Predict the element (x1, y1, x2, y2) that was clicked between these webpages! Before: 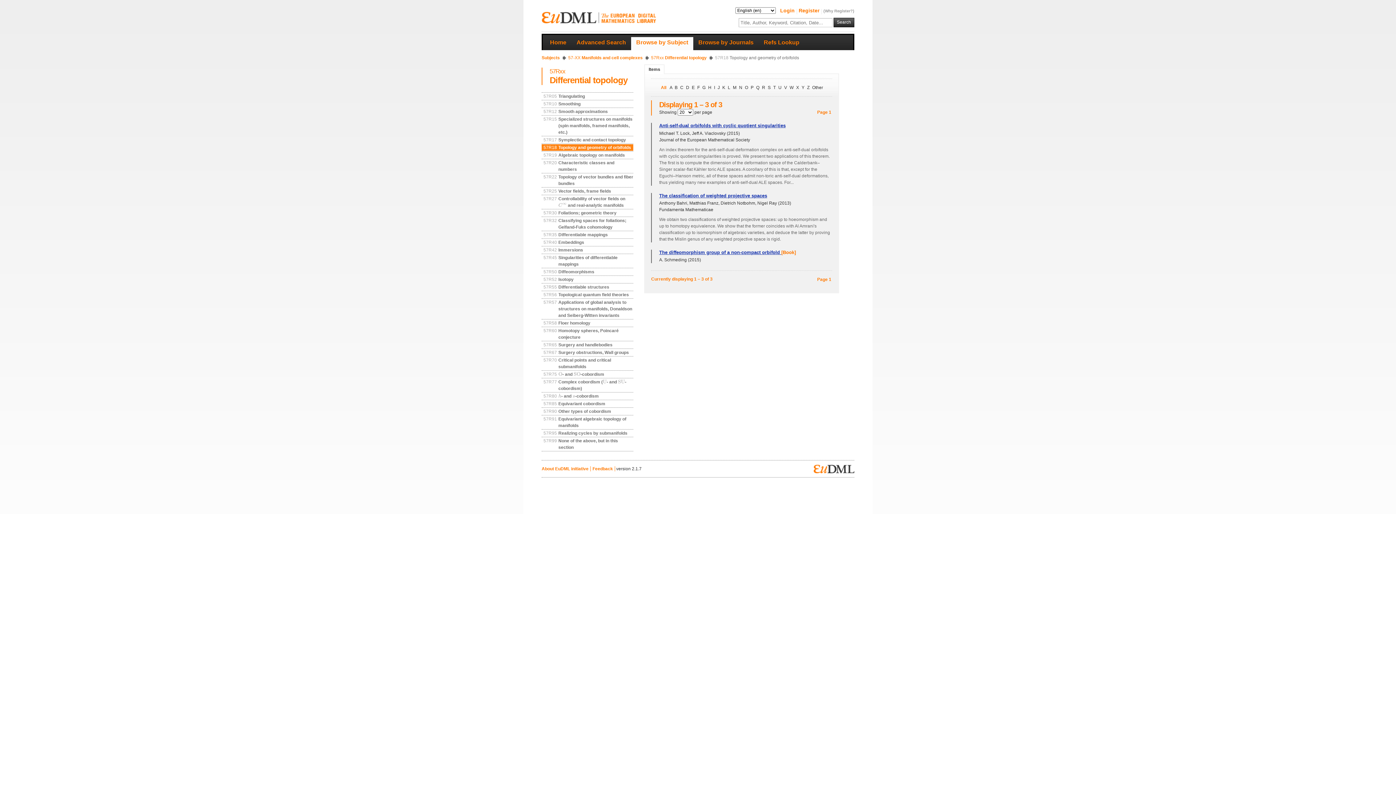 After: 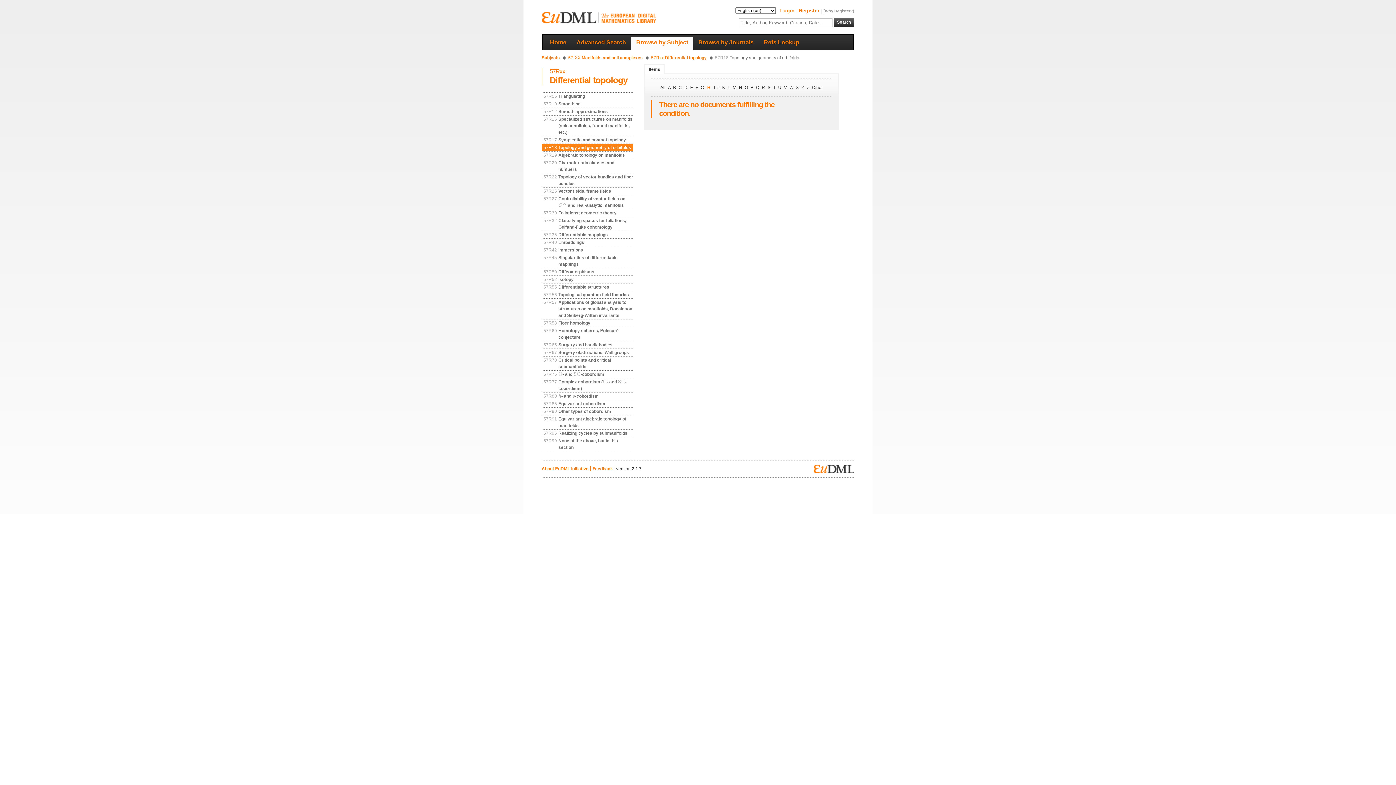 Action: label: H  bbox: (707, 84, 713, 91)